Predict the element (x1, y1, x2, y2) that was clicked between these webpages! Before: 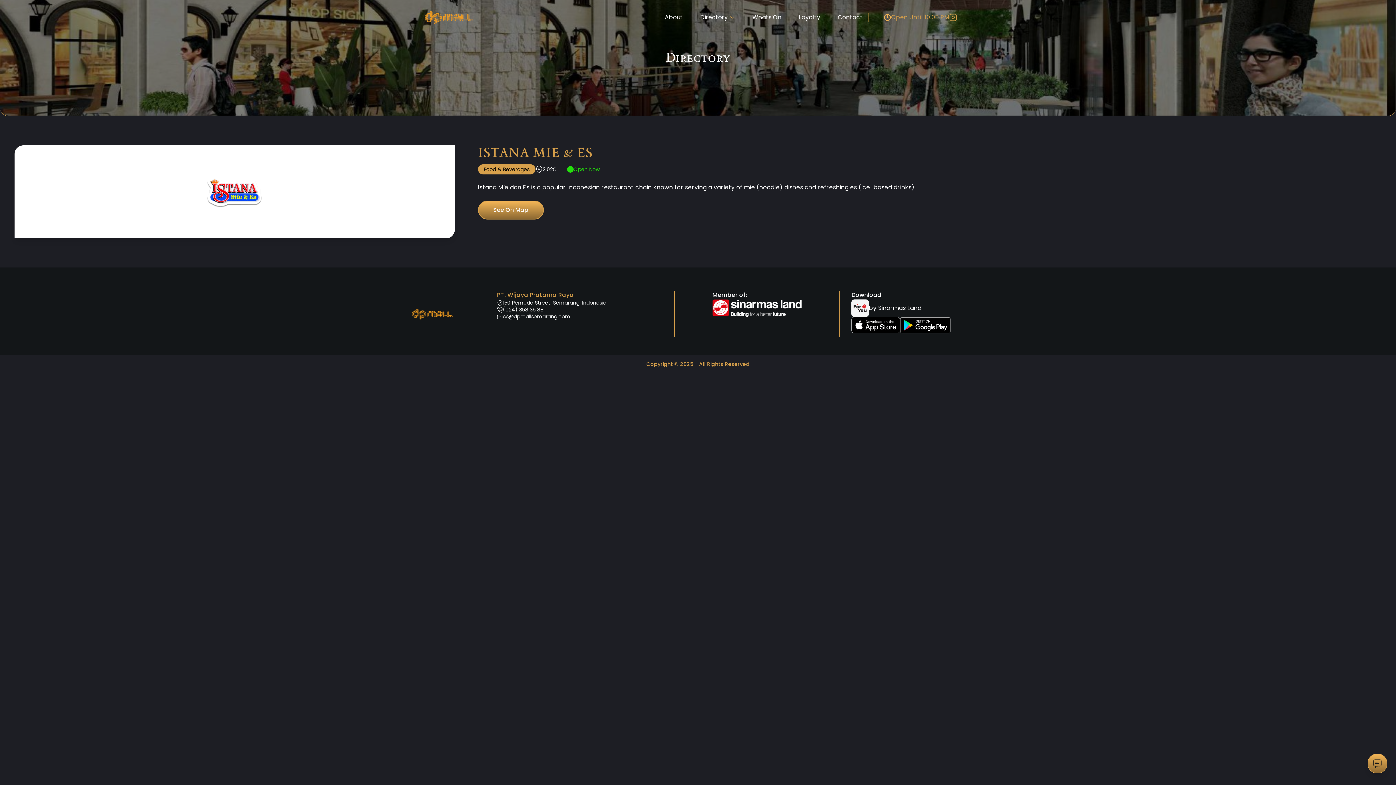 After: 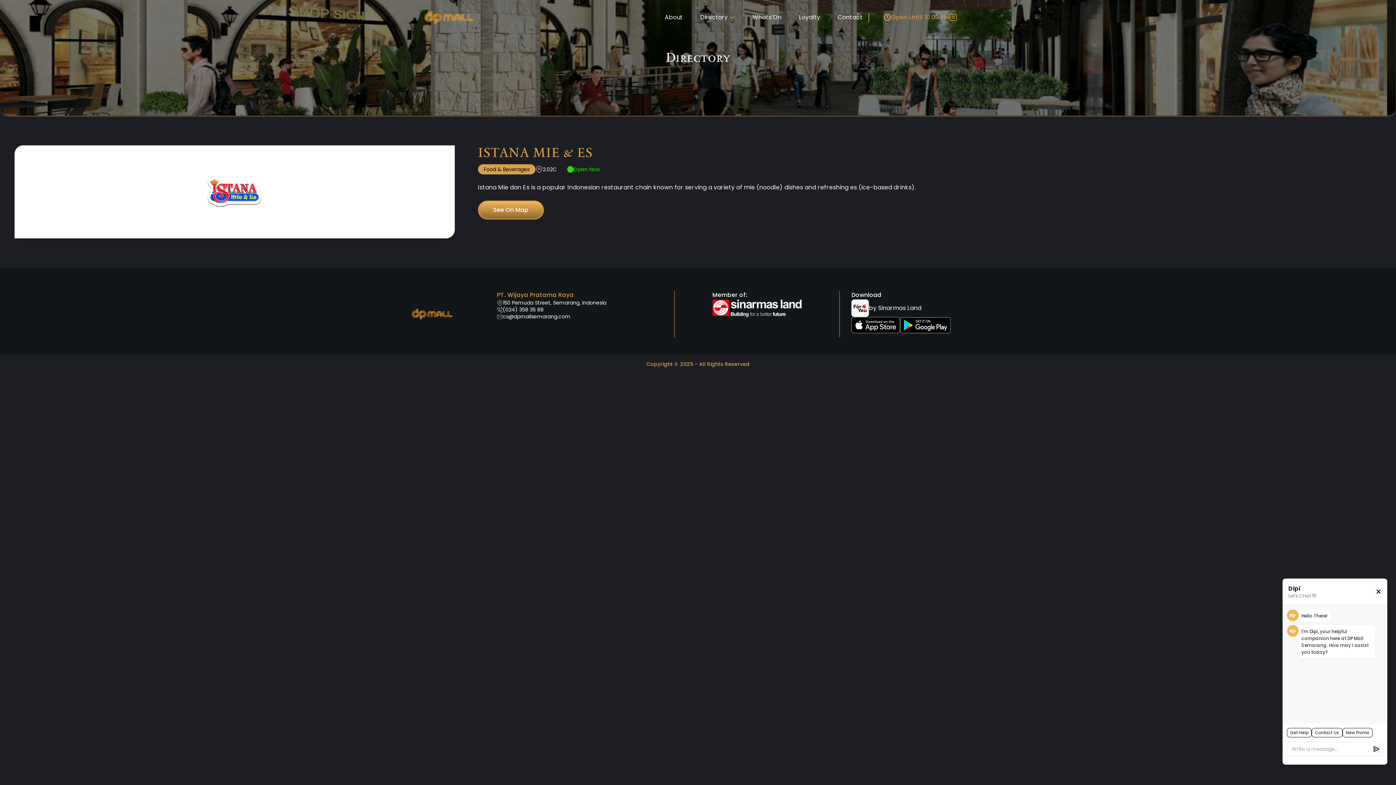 Action: bbox: (1368, 754, 1387, 773)